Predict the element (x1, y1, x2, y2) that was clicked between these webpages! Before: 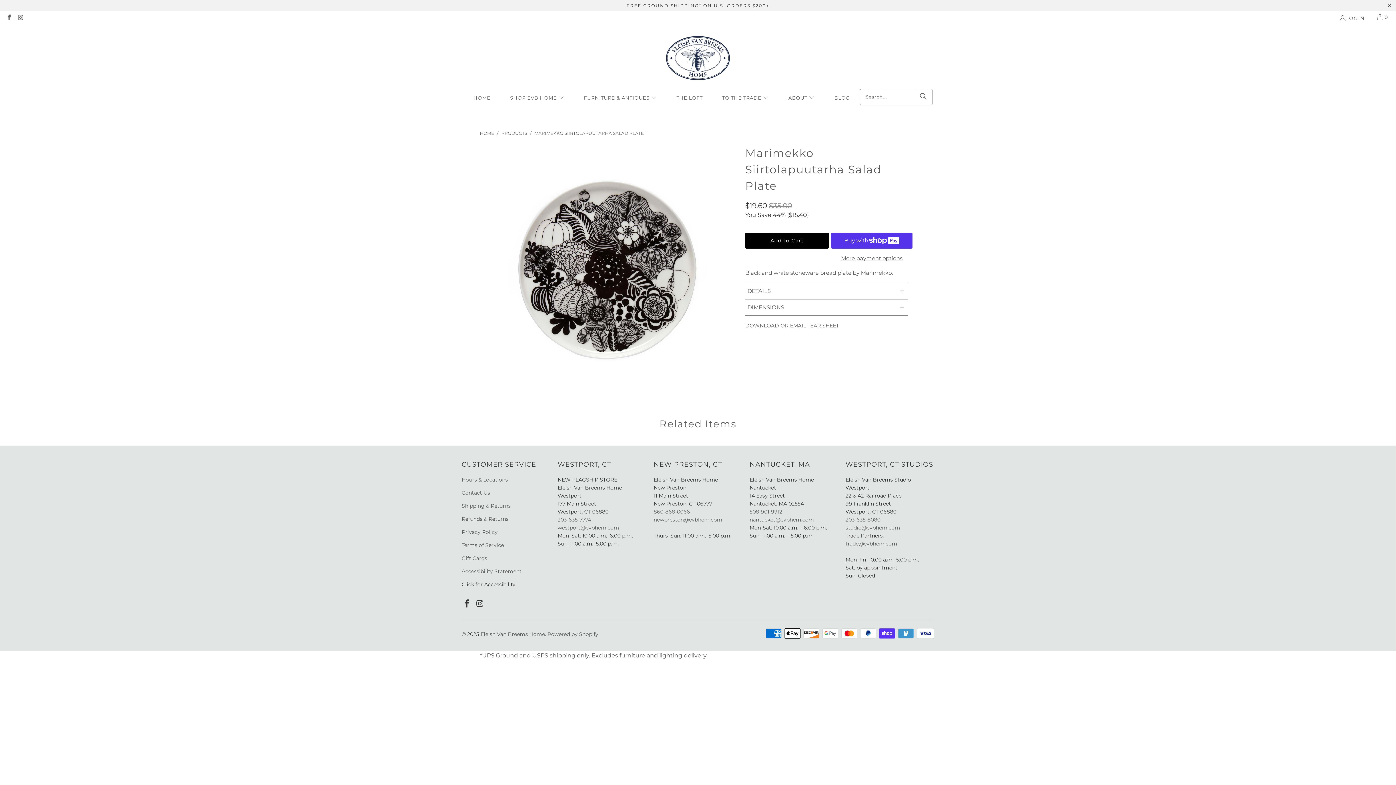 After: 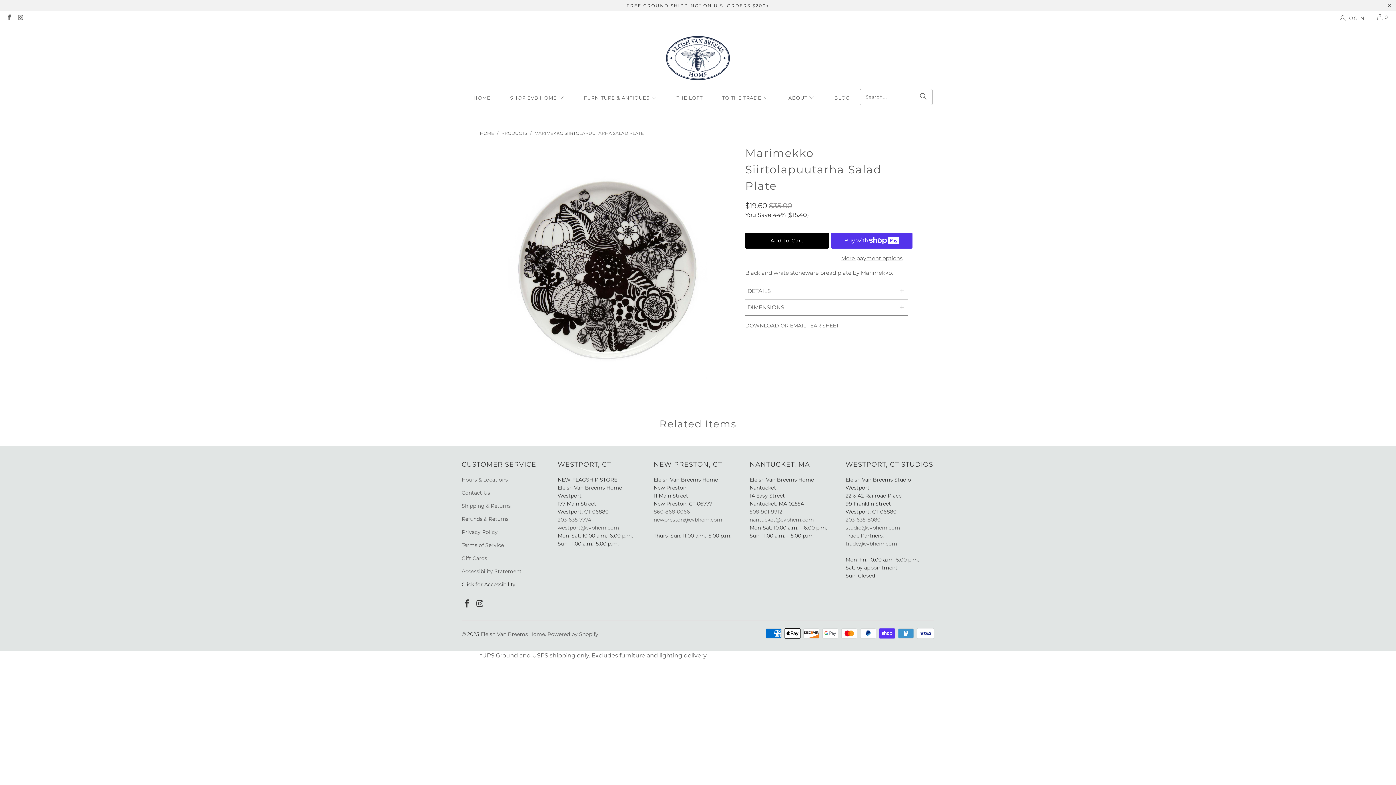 Action: bbox: (534, 130, 644, 135) label: MARIMEKKO SIIRTOLAPUUTARHA SALAD PLATE